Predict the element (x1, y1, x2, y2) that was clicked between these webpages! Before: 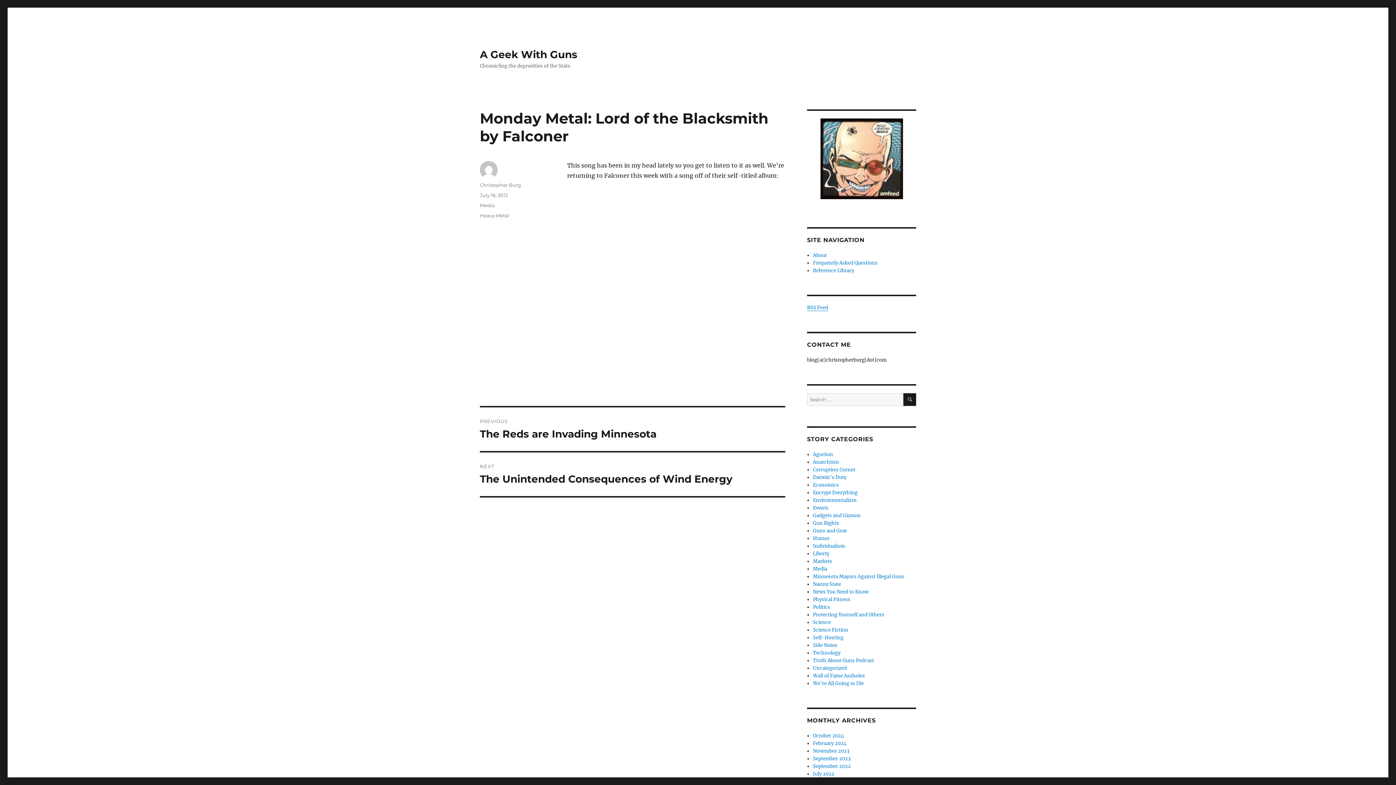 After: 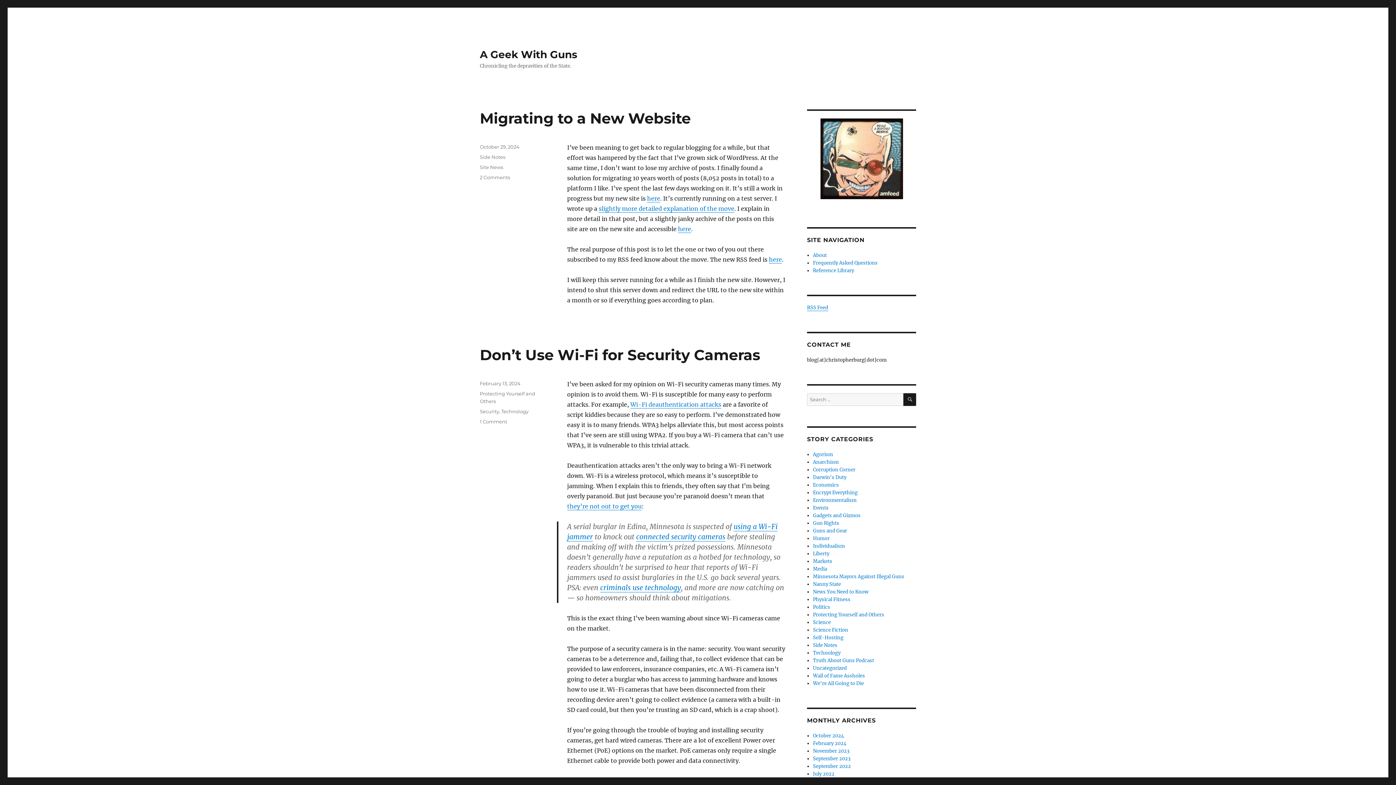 Action: label: A Geek With Guns bbox: (480, 48, 577, 60)